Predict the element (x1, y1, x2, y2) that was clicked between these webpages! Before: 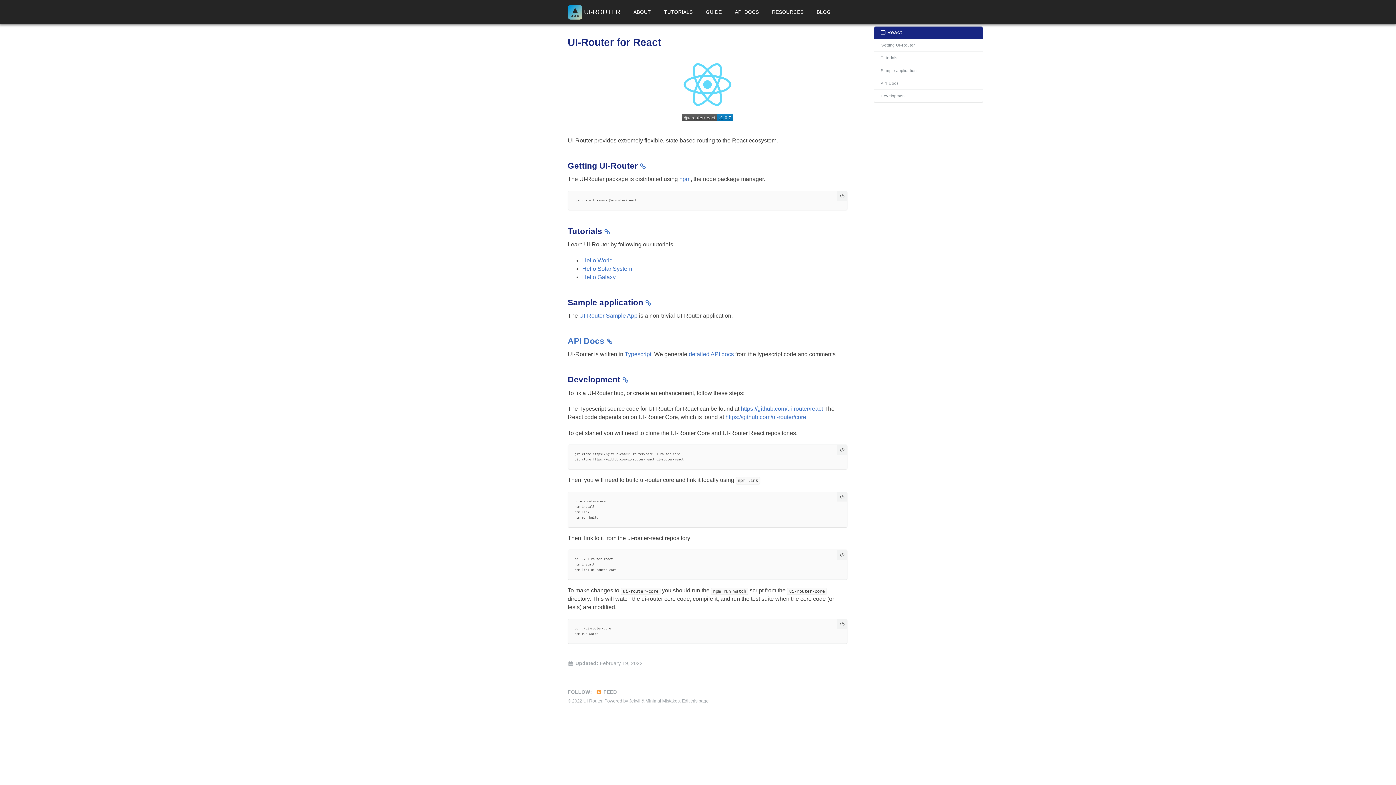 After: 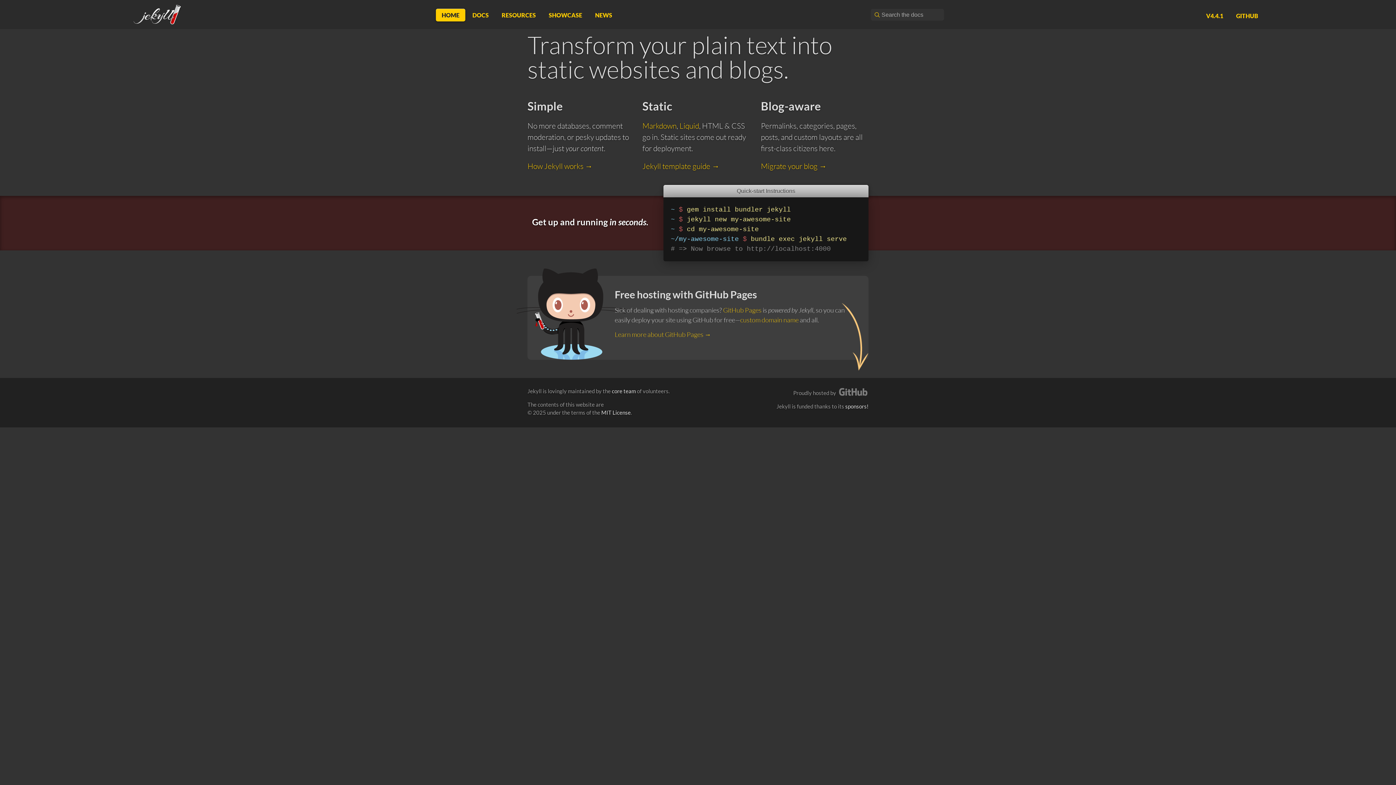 Action: label: Jekyll bbox: (629, 698, 640, 704)